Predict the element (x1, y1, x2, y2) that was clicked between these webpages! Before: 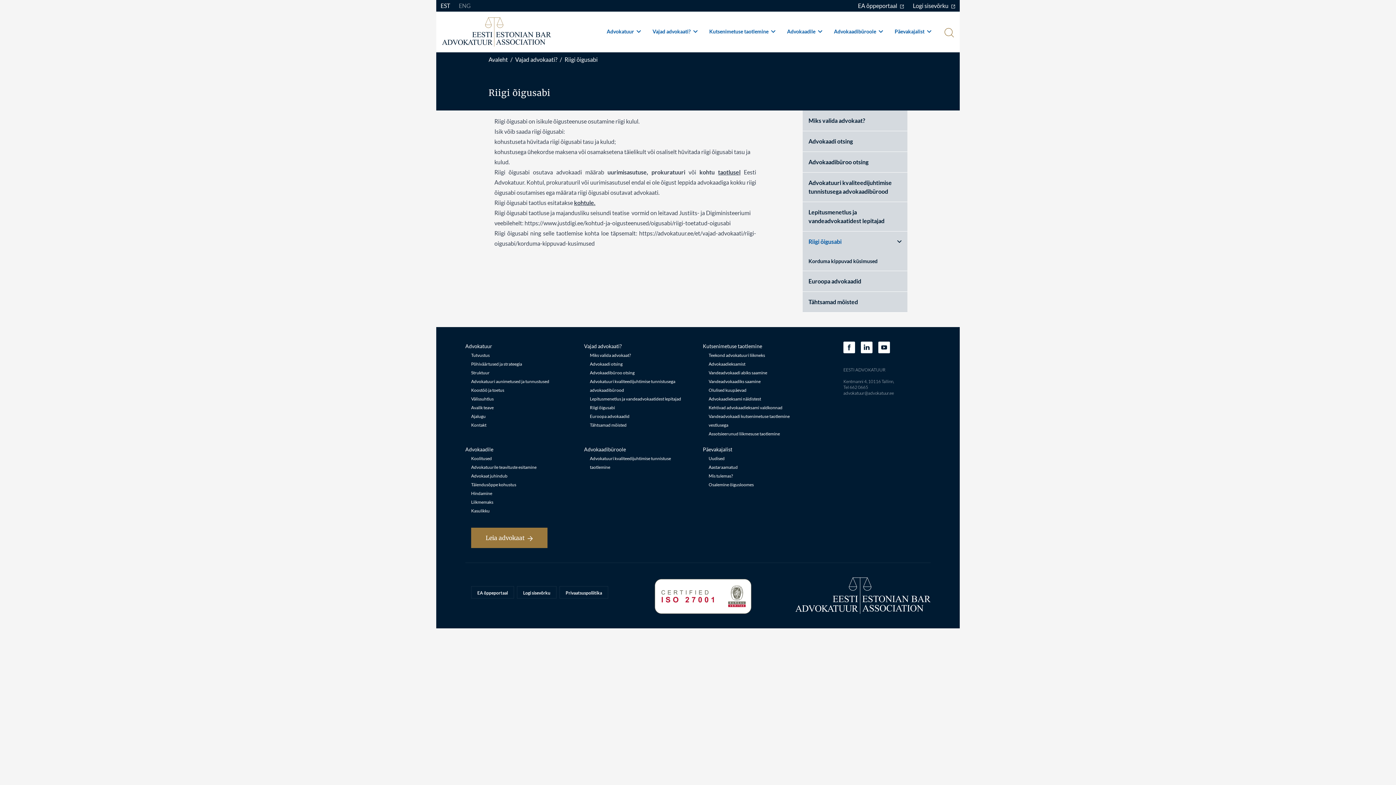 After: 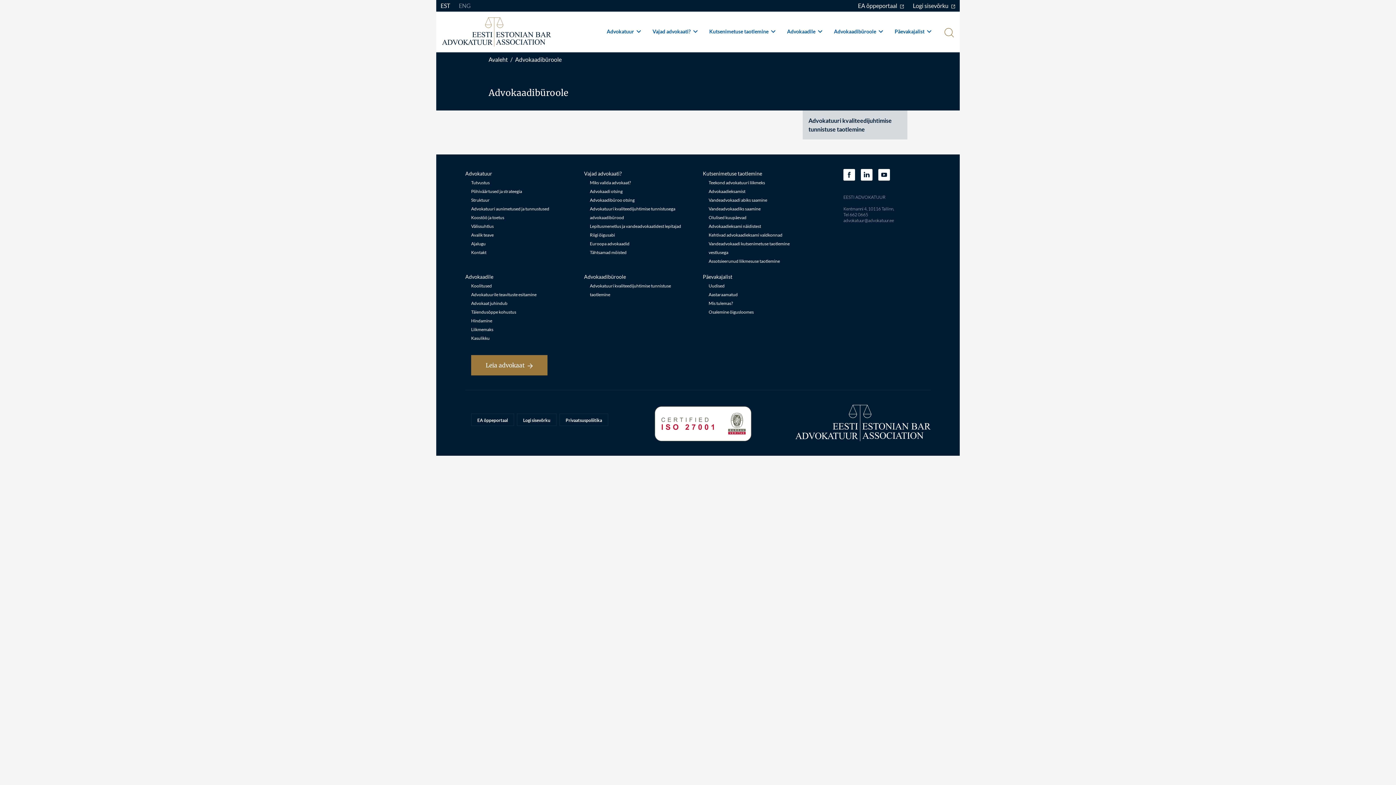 Action: bbox: (584, 446, 626, 452) label: Advokaadibüroole